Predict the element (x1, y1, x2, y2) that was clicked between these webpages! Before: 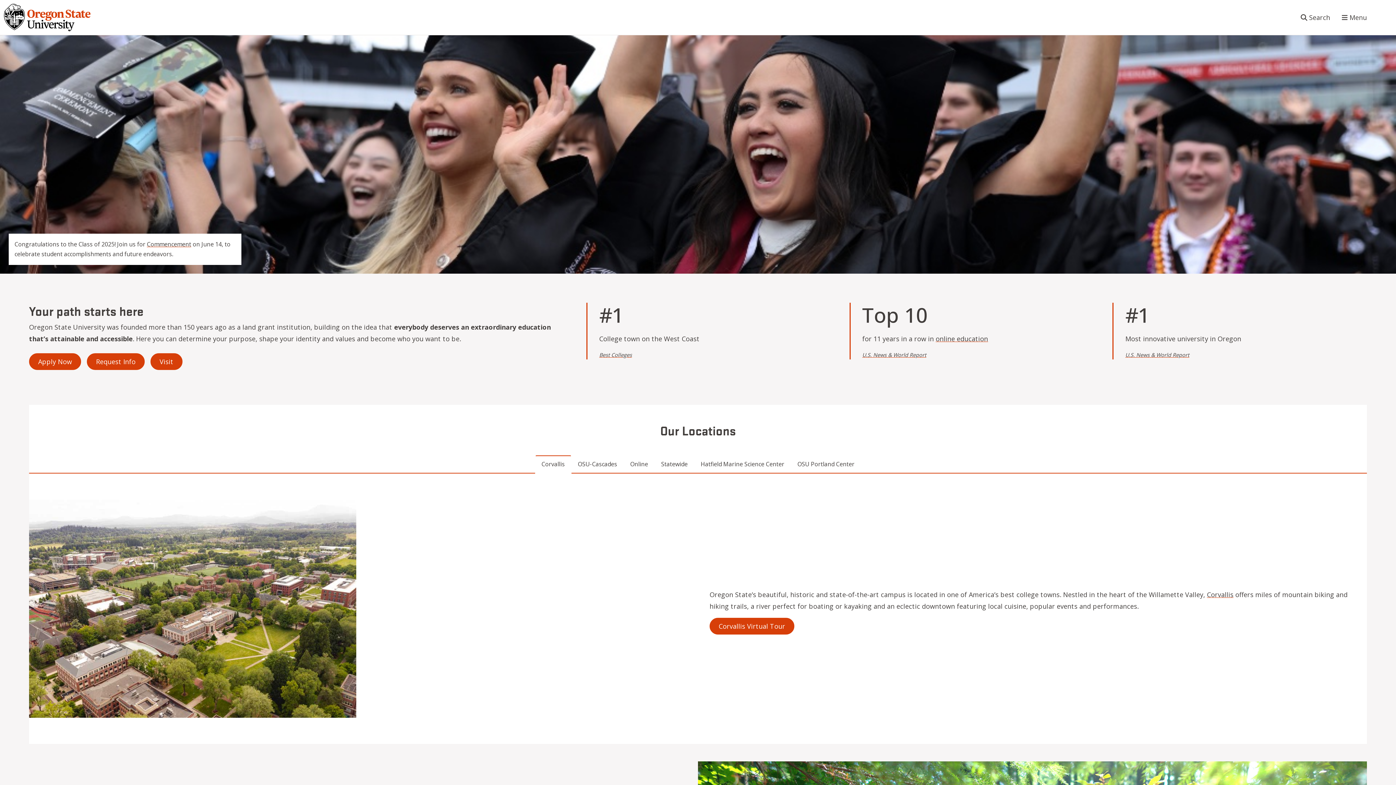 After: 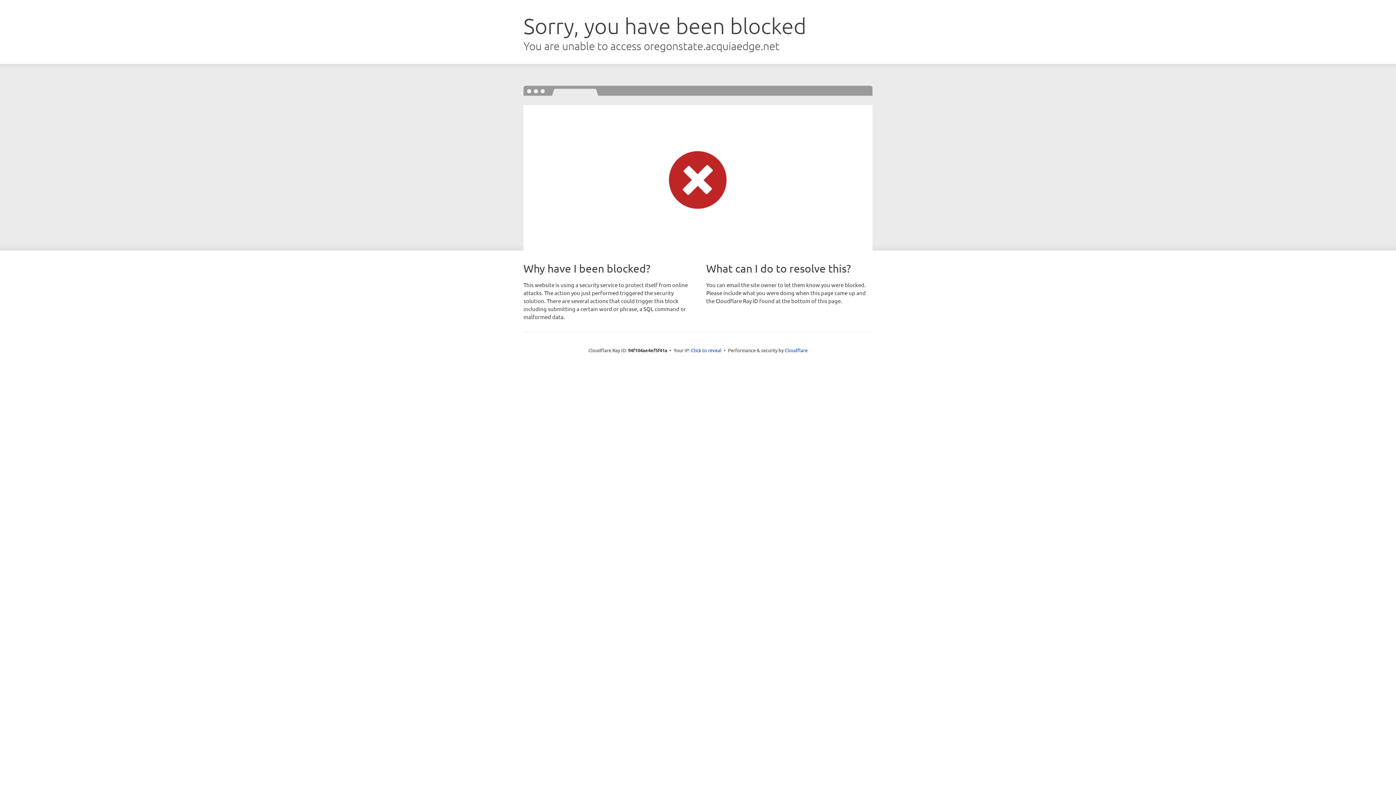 Action: label: Visit bbox: (150, 353, 182, 370)